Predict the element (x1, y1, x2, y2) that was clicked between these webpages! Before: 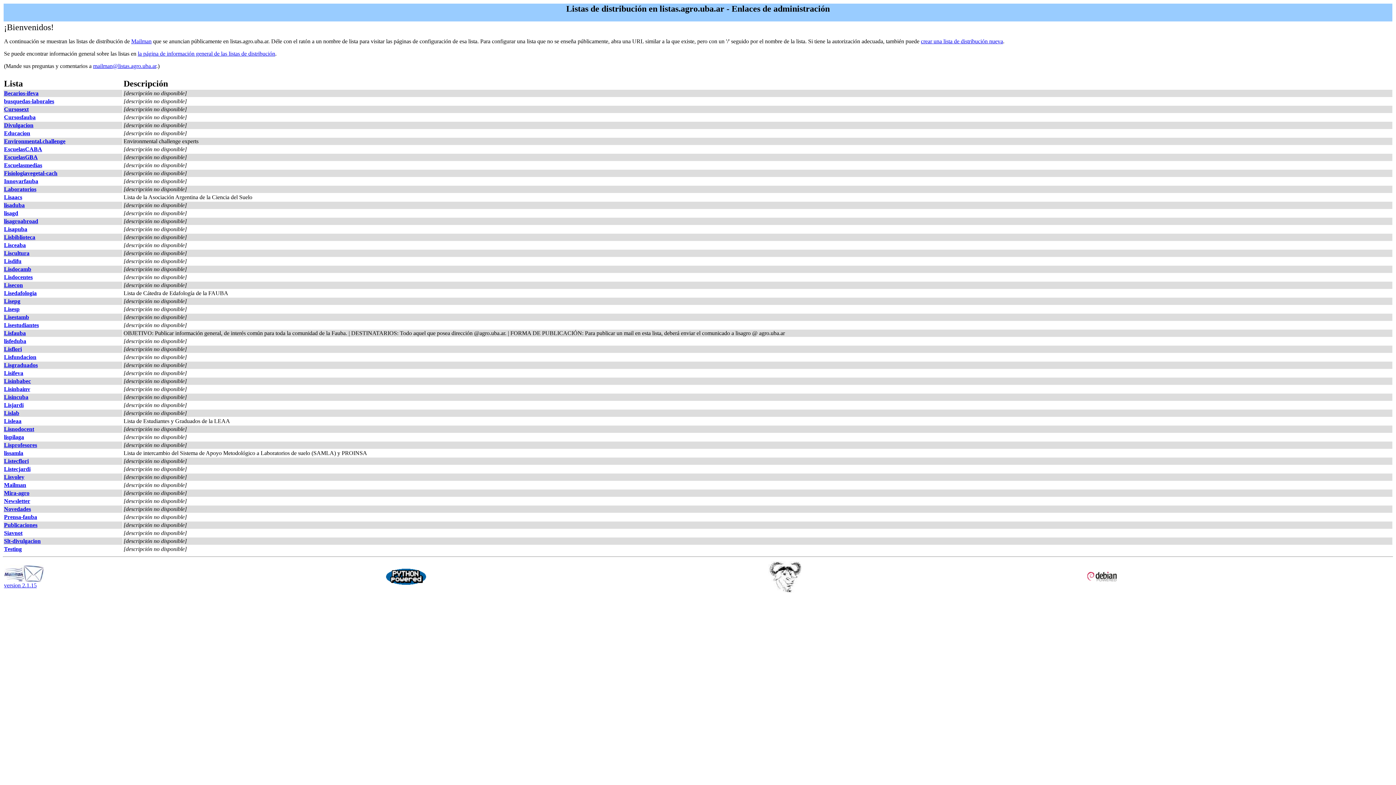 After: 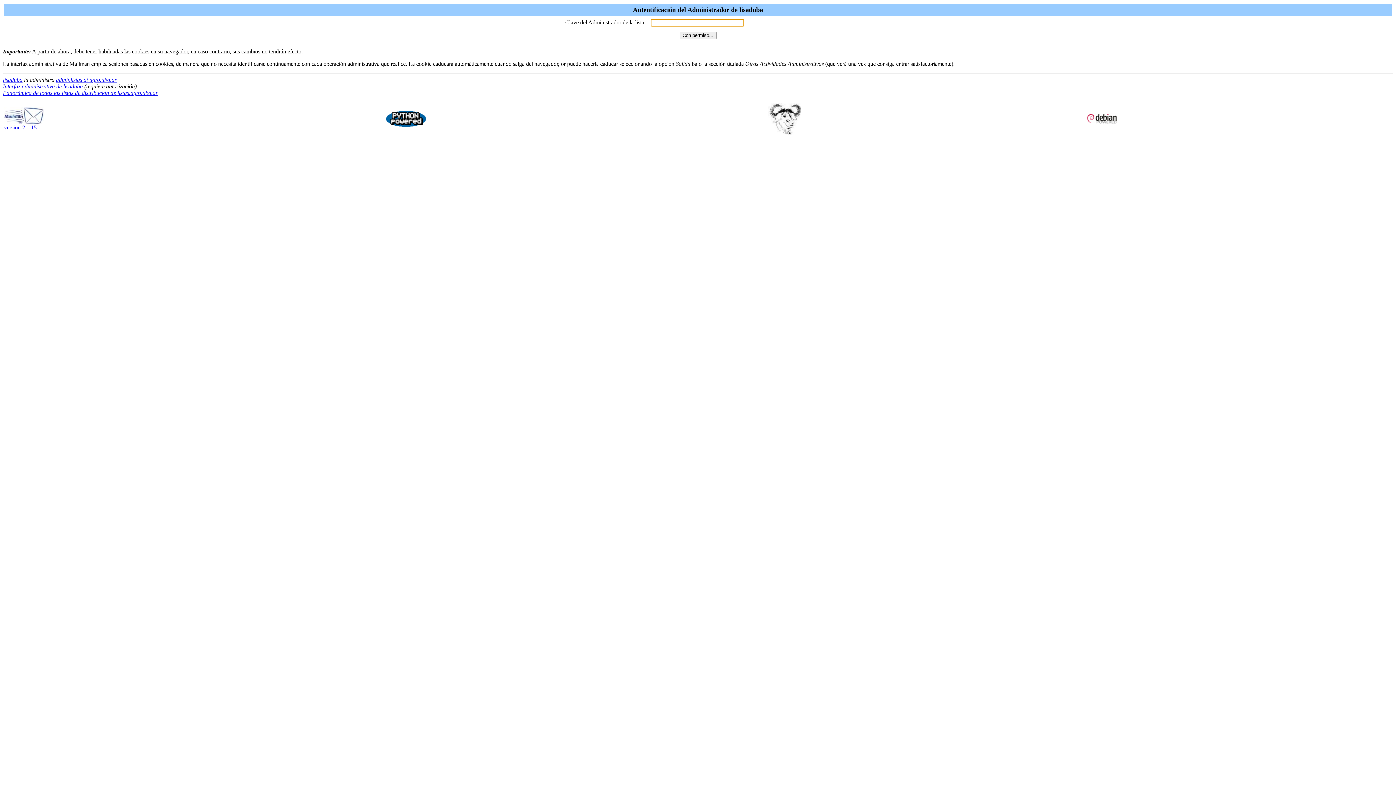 Action: bbox: (4, 202, 24, 208) label: lisaduba